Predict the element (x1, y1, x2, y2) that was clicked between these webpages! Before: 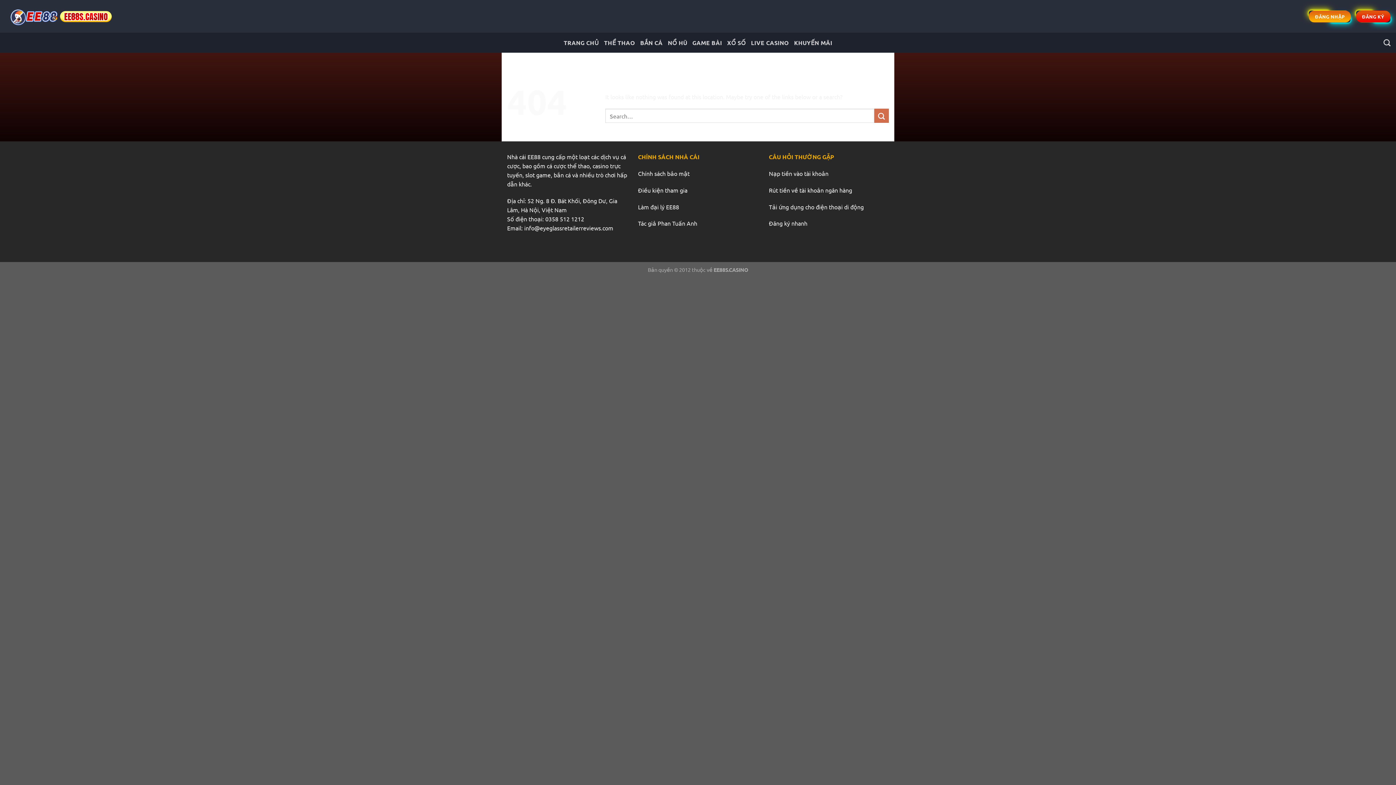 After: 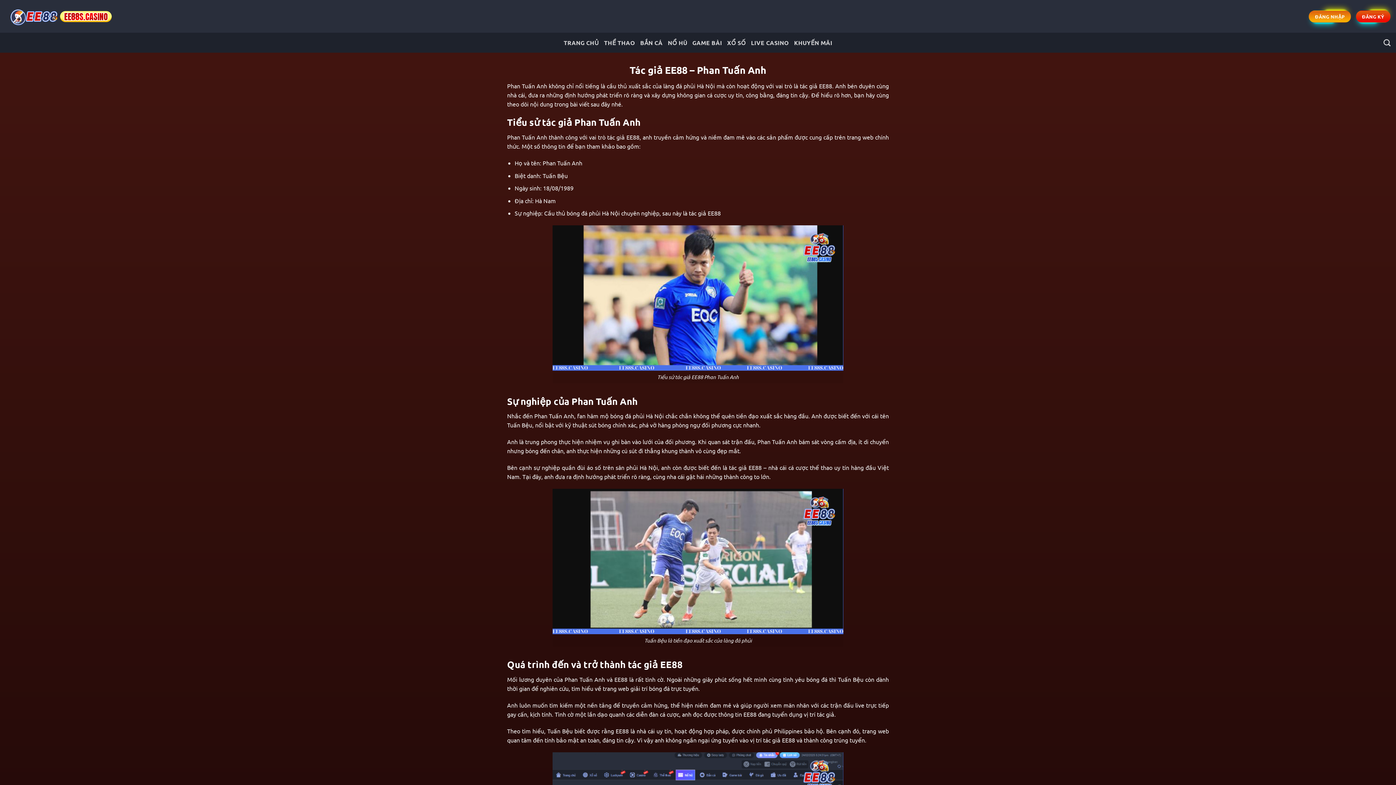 Action: bbox: (638, 219, 697, 227) label: Tác giả Phan Tuấn Anh